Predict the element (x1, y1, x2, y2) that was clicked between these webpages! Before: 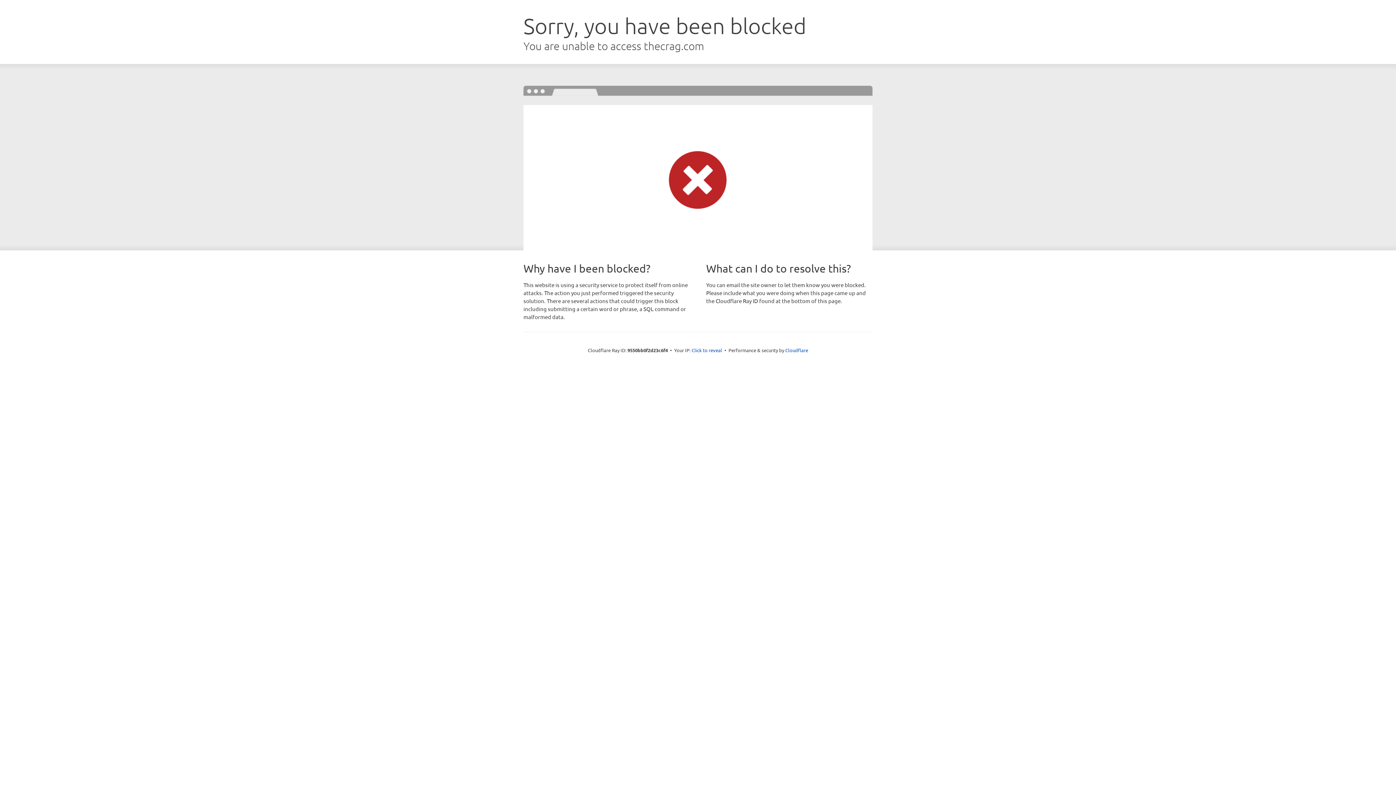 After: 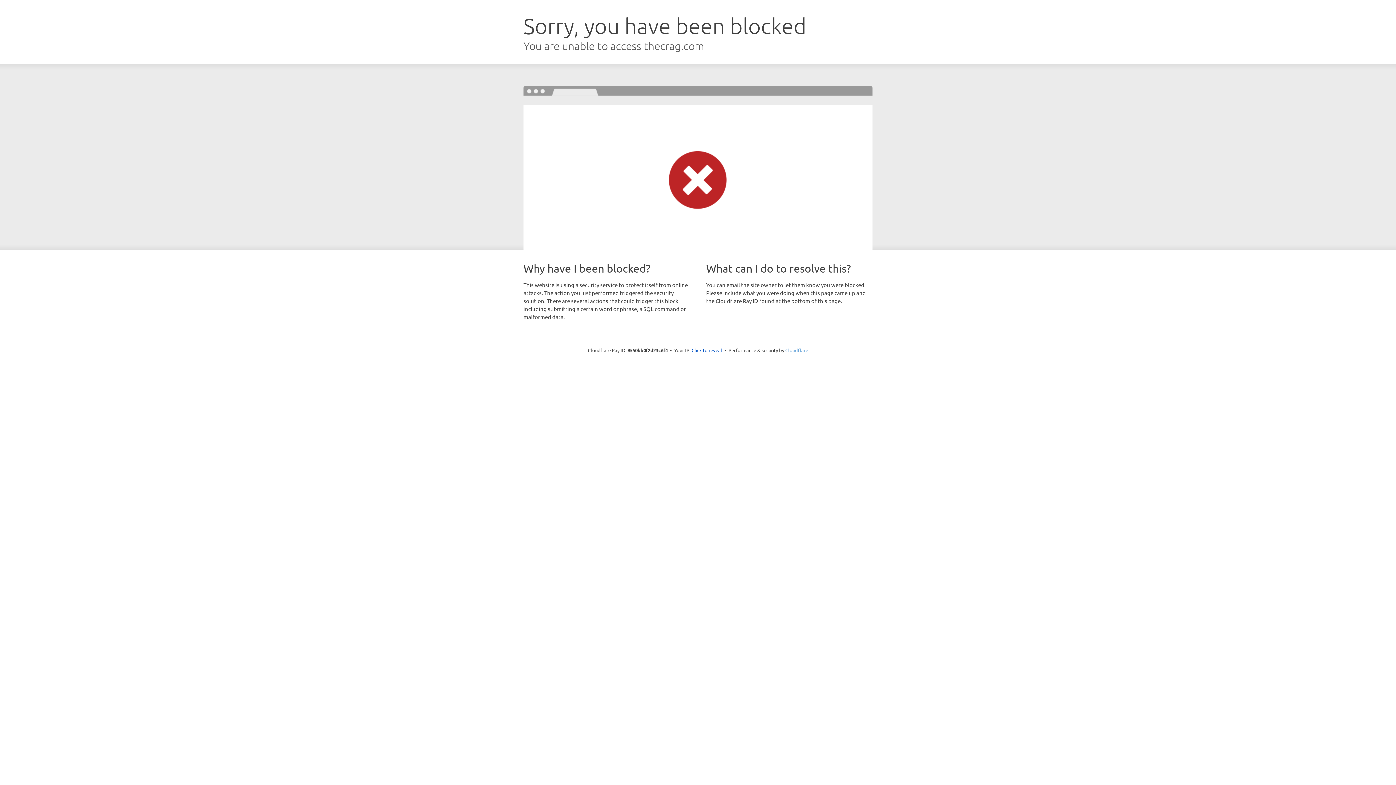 Action: label: Cloudflare bbox: (785, 347, 808, 353)